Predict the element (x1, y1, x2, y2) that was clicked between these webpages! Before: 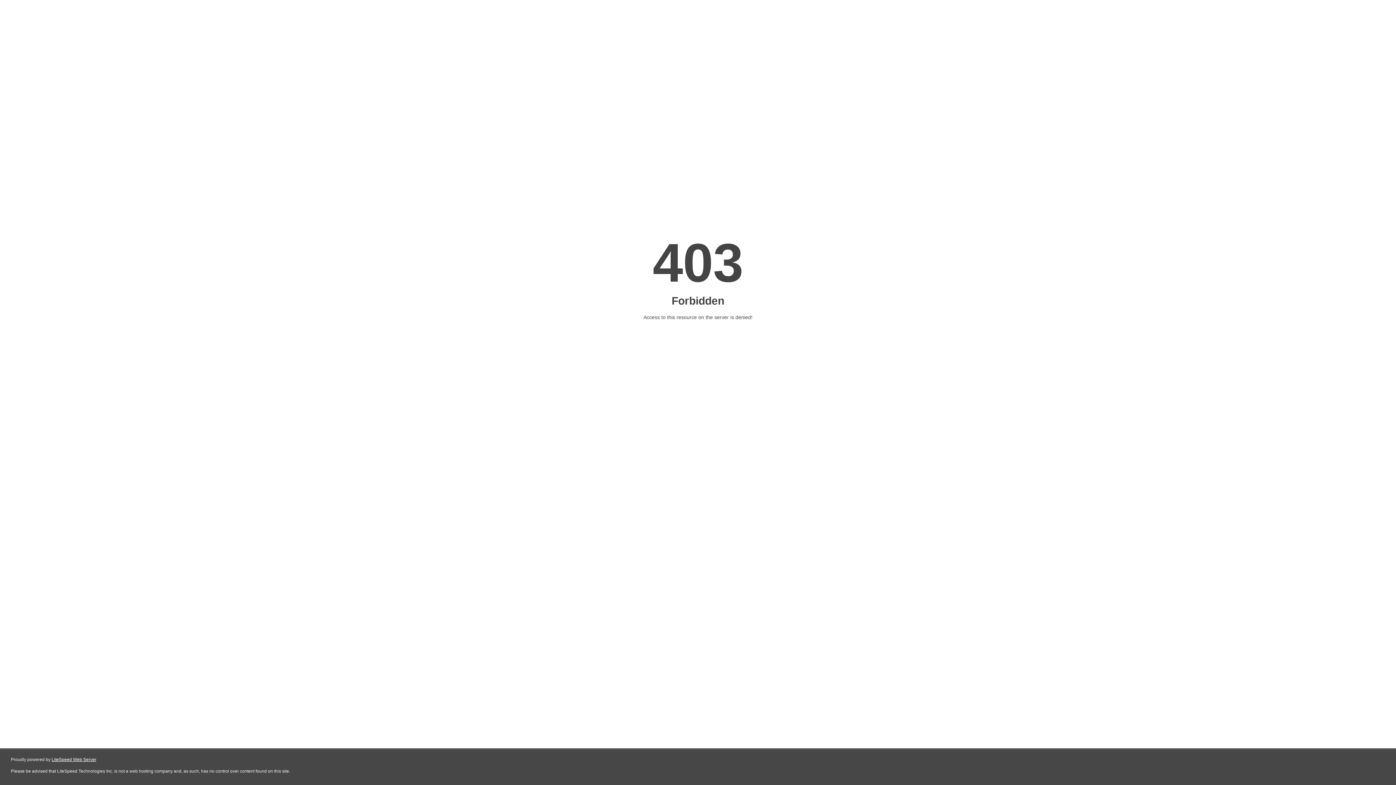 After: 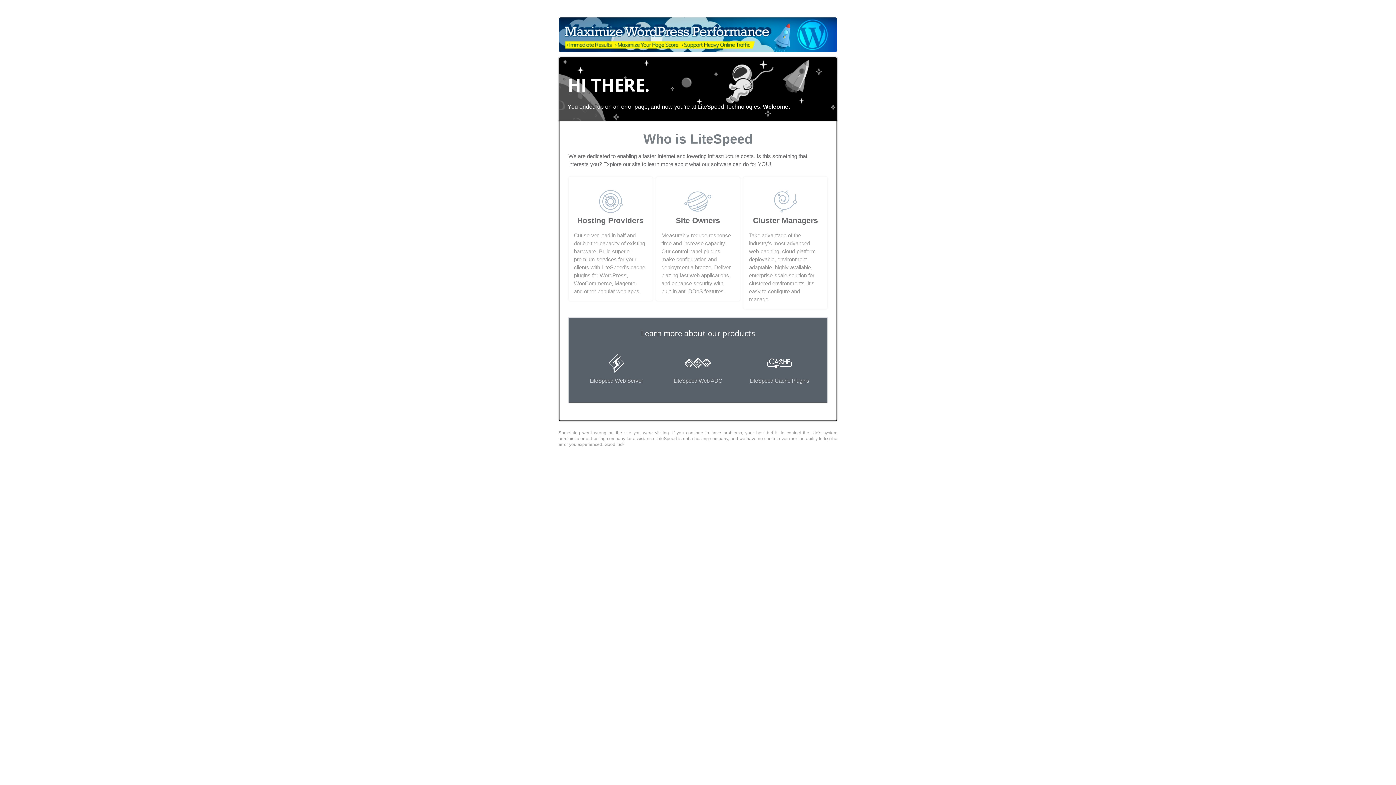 Action: label: LiteSpeed Web Server bbox: (51, 757, 96, 762)